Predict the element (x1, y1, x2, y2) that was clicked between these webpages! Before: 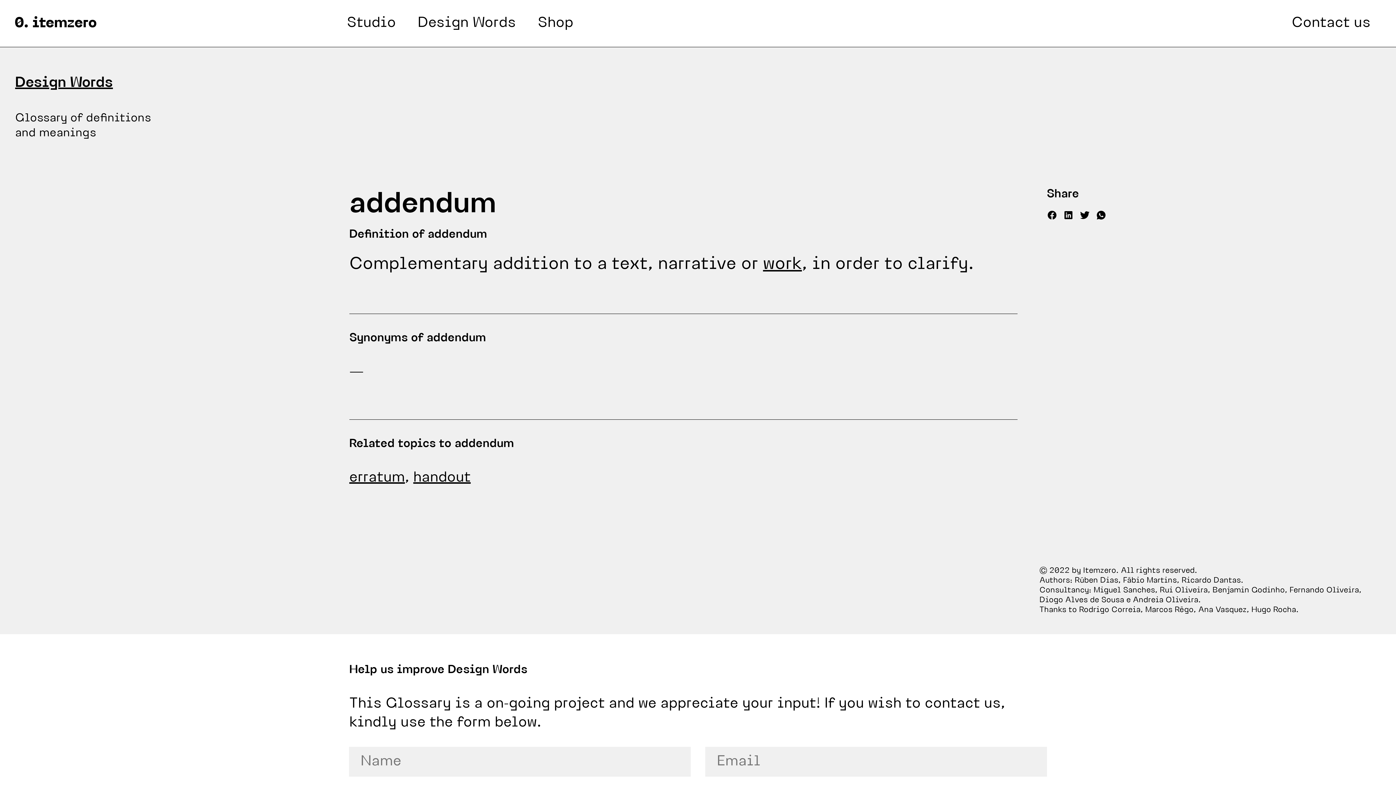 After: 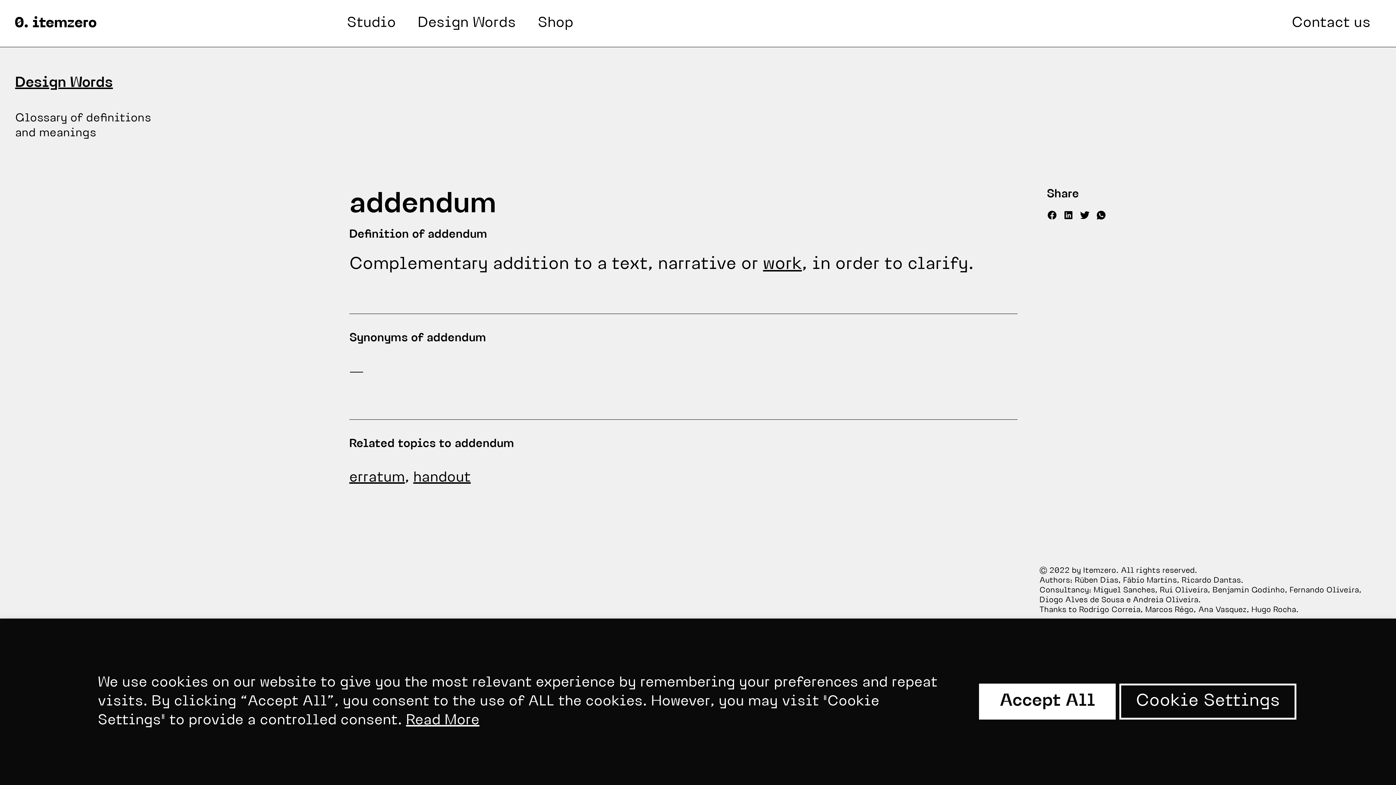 Action: bbox: (1079, 203, 1090, 220)